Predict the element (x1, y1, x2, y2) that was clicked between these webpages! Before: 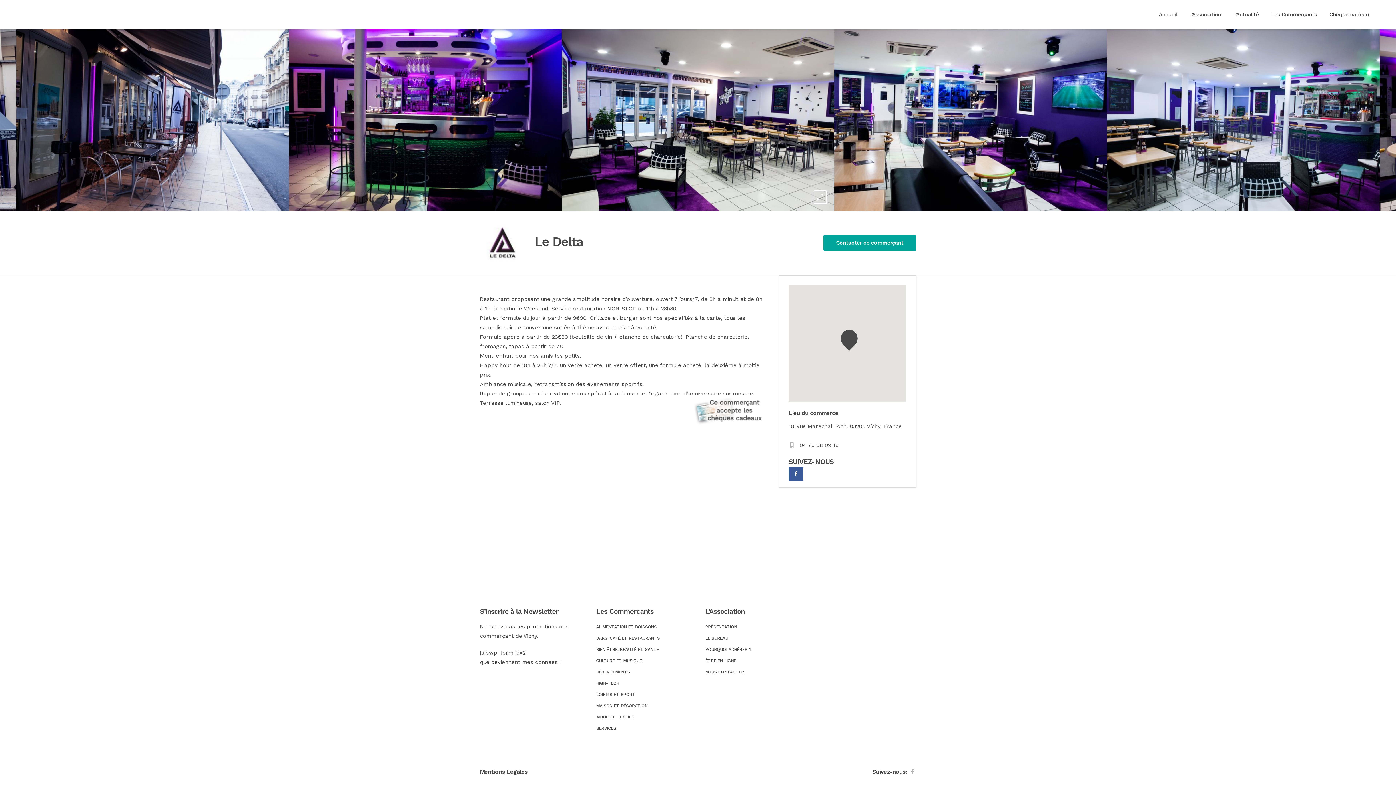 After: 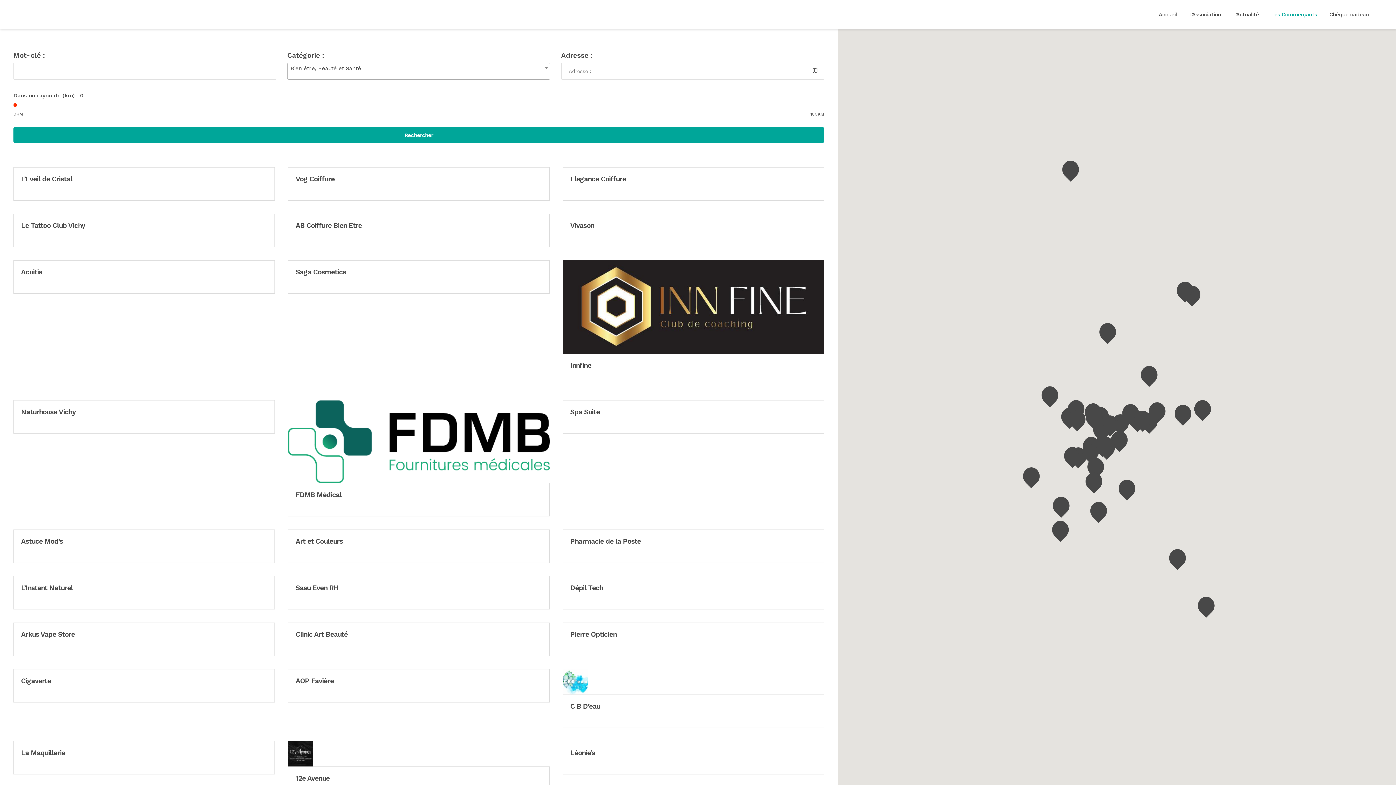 Action: label: BIEN ÊTRE, BEAUTÉ ET SANTÉ bbox: (596, 647, 694, 652)